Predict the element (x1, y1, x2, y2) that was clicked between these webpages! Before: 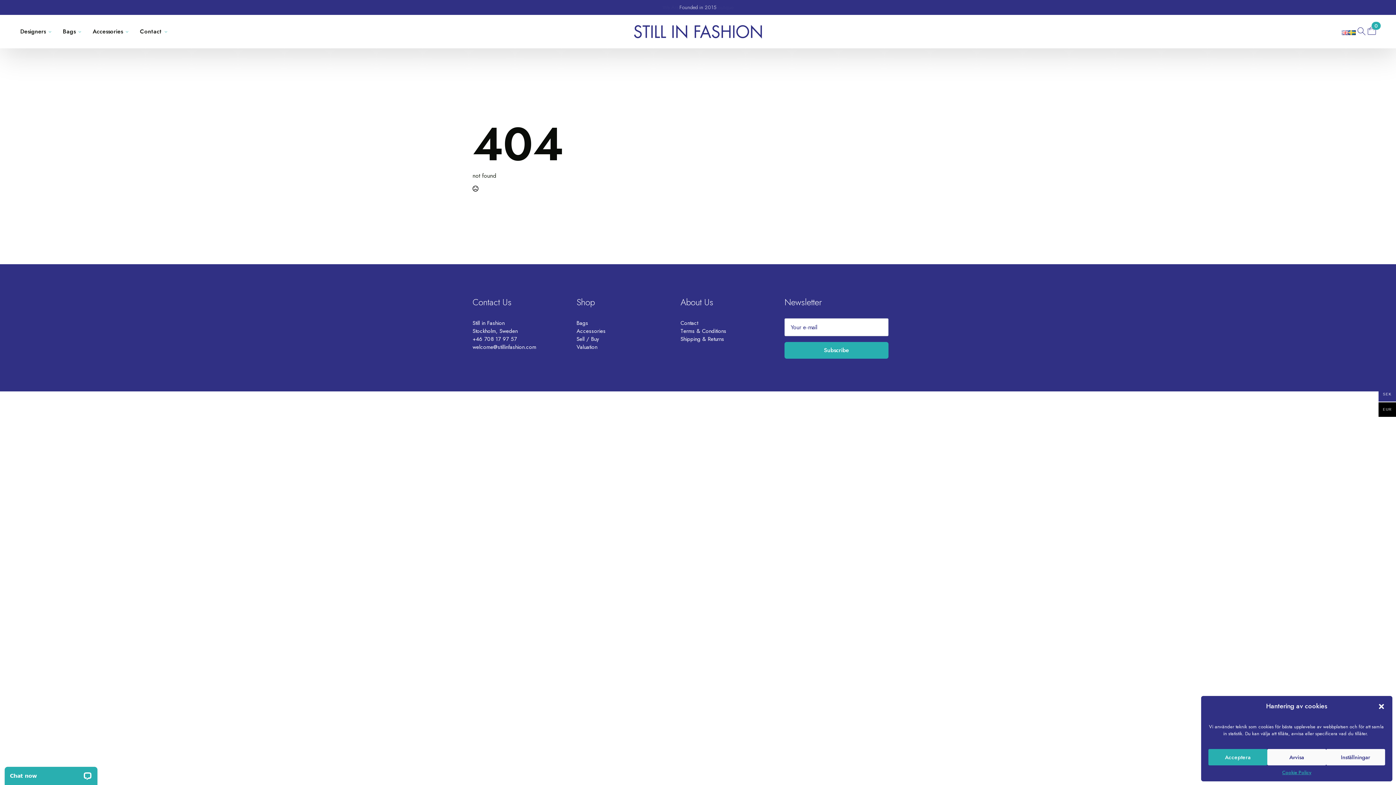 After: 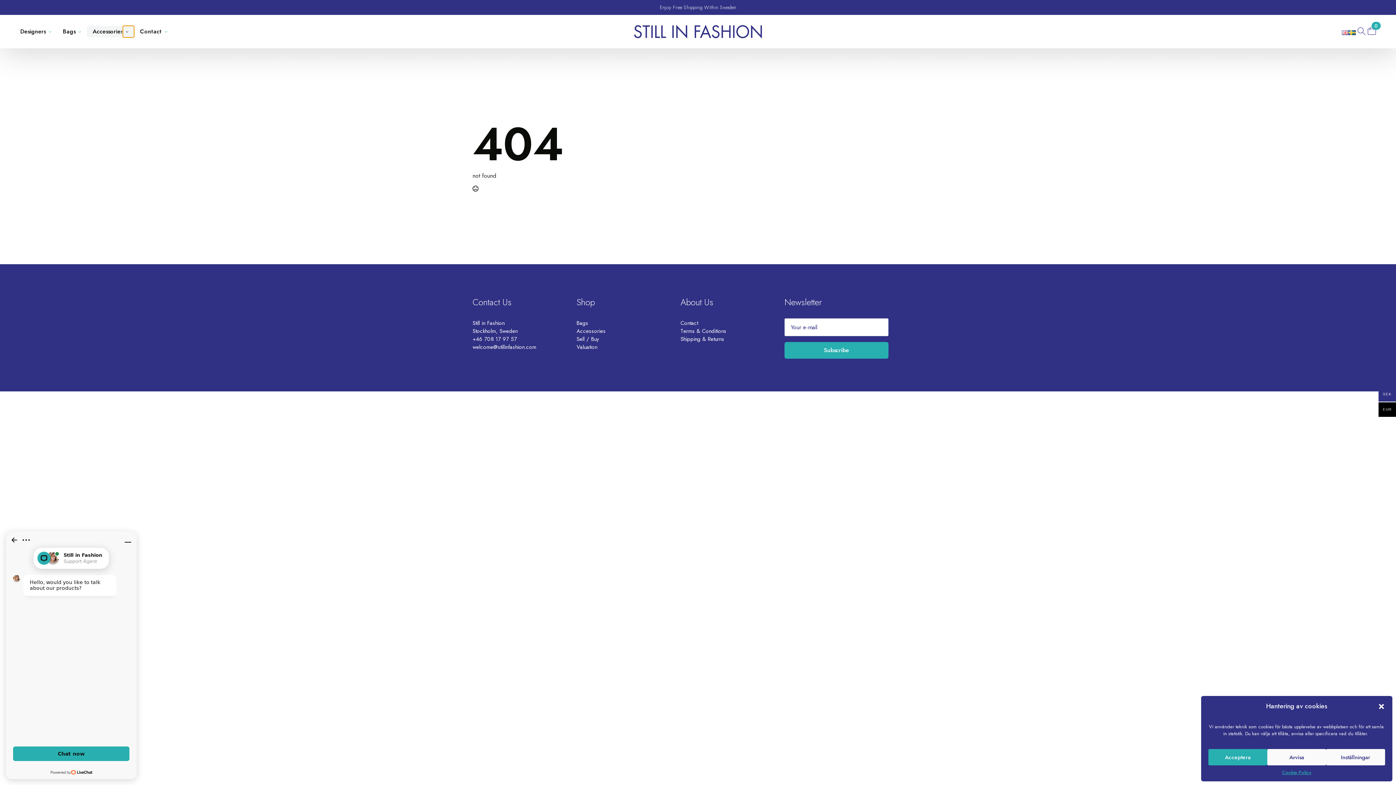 Action: label: Accessories Submenu bbox: (122, 25, 134, 37)